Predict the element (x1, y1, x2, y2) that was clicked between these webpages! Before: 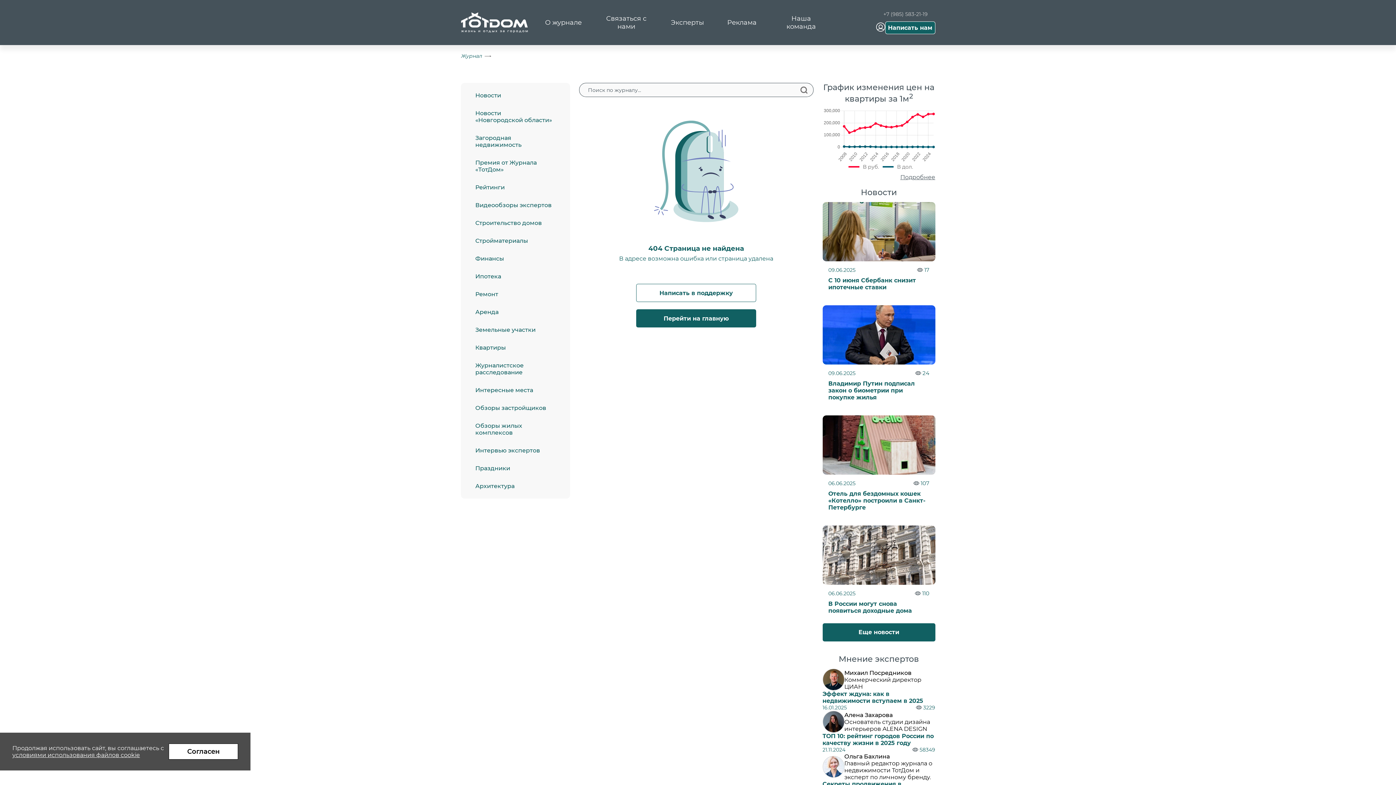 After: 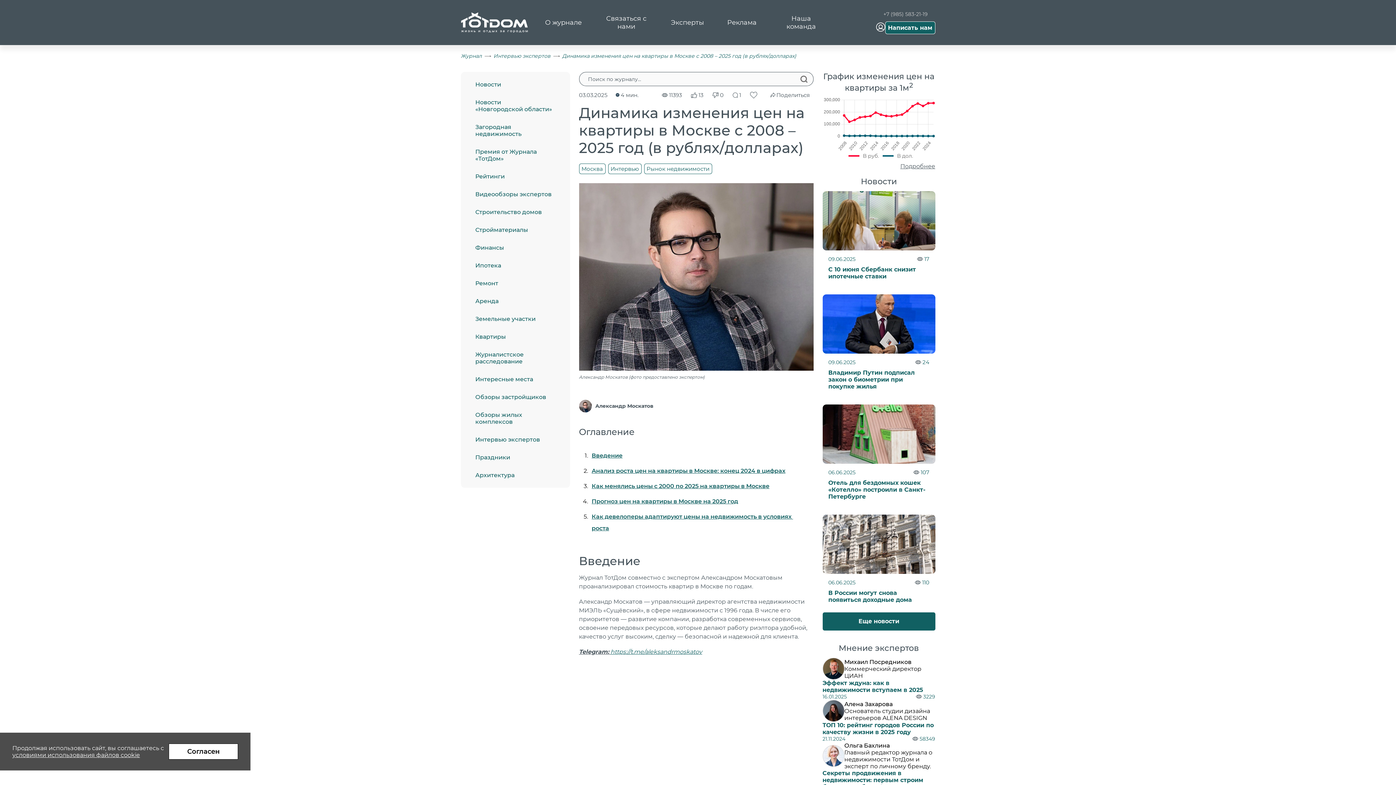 Action: label: Подробнее bbox: (822, 173, 935, 180)